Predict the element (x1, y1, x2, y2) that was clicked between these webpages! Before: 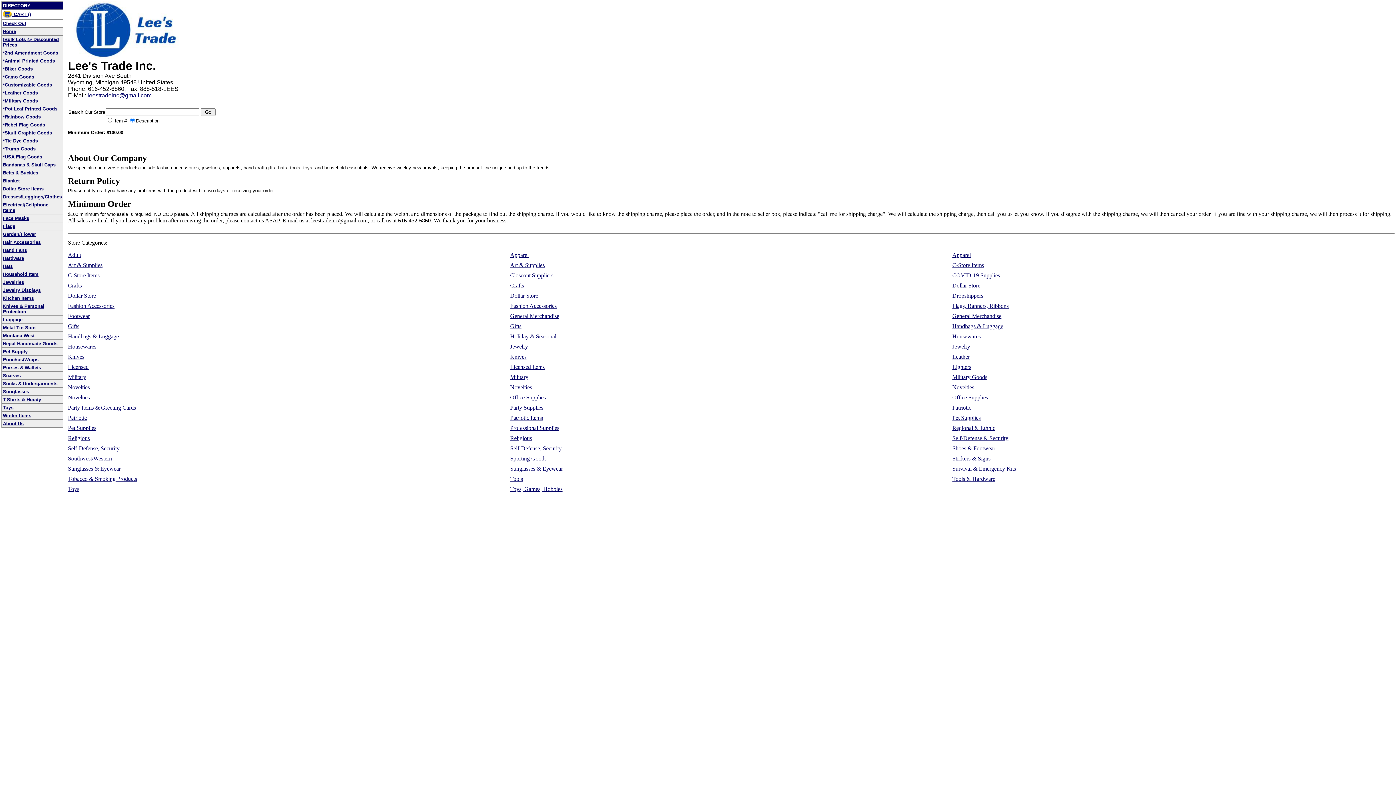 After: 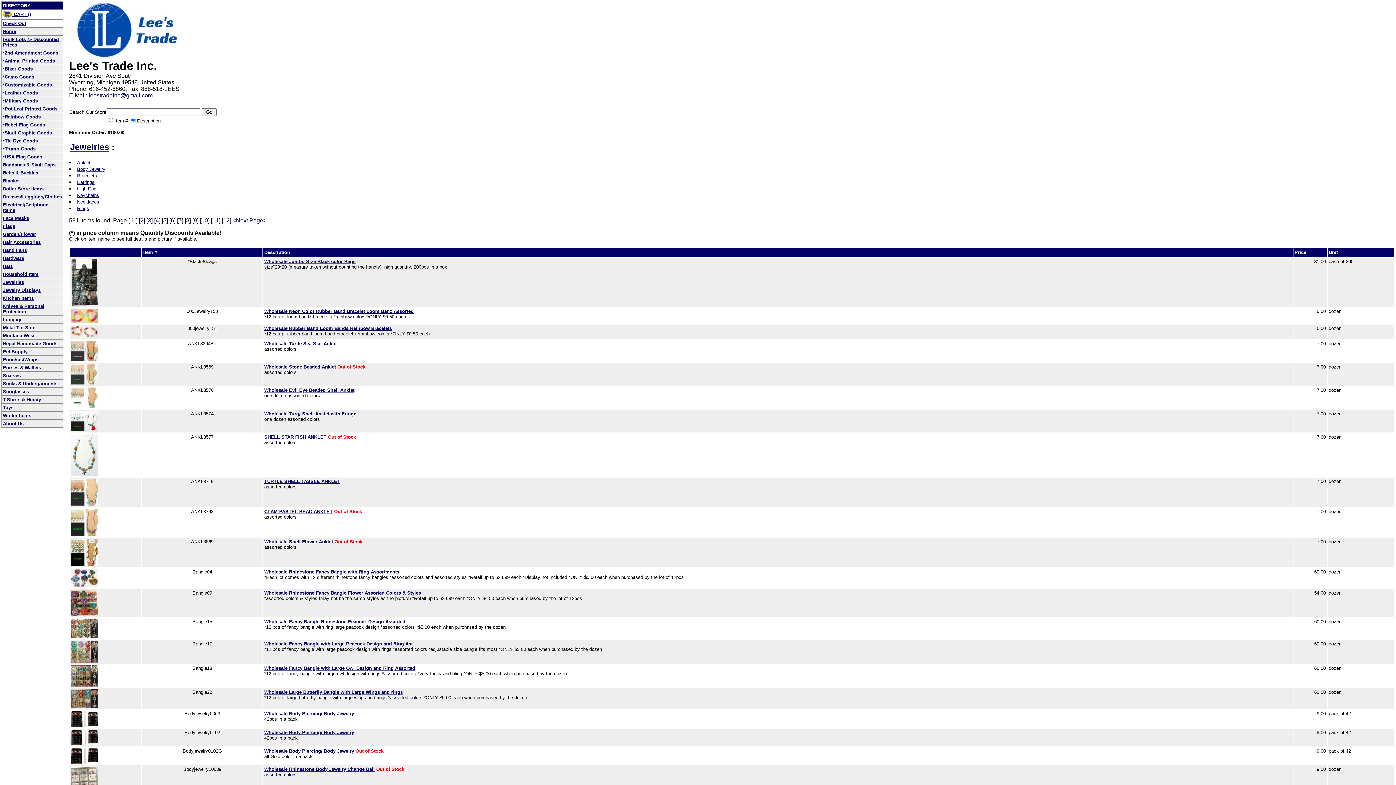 Action: bbox: (2, 278, 24, 285) label: Jewelries